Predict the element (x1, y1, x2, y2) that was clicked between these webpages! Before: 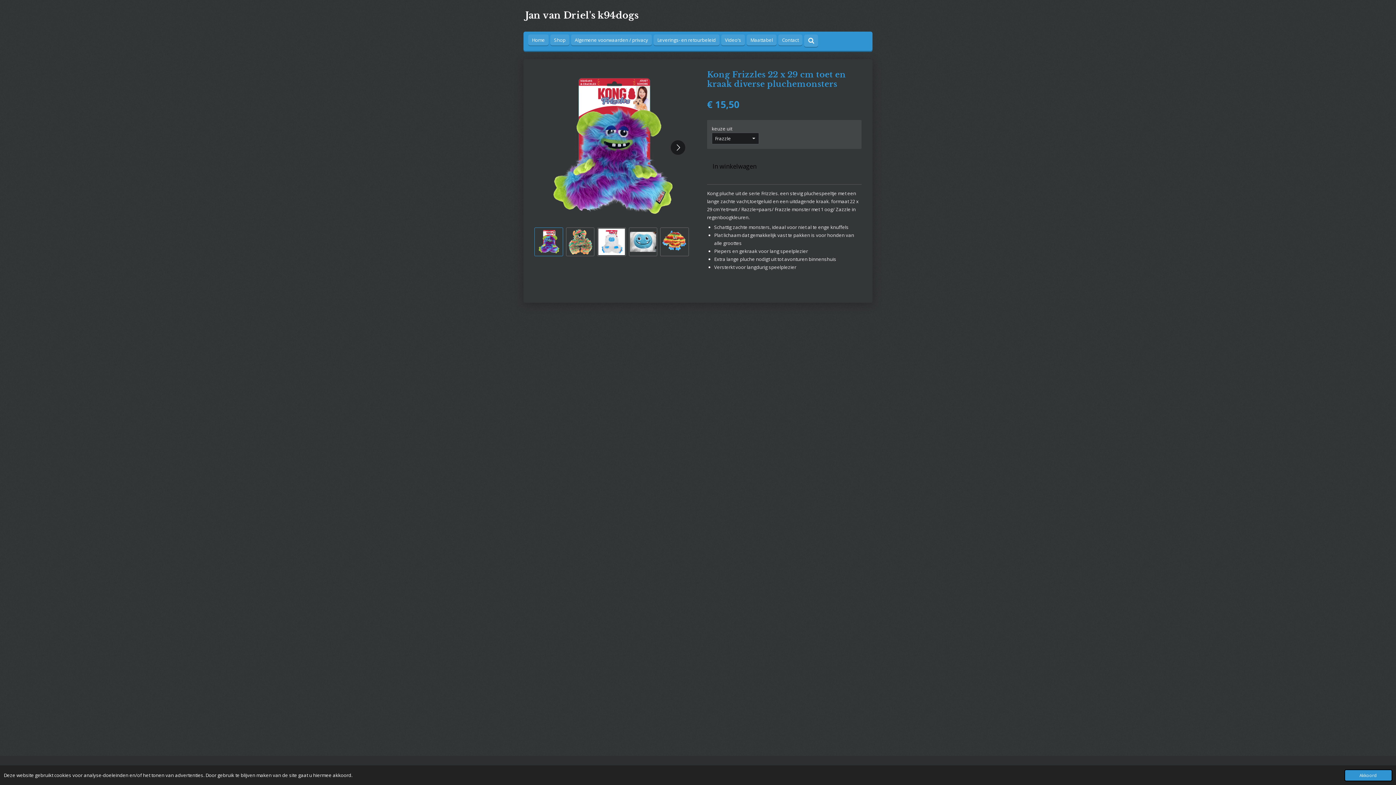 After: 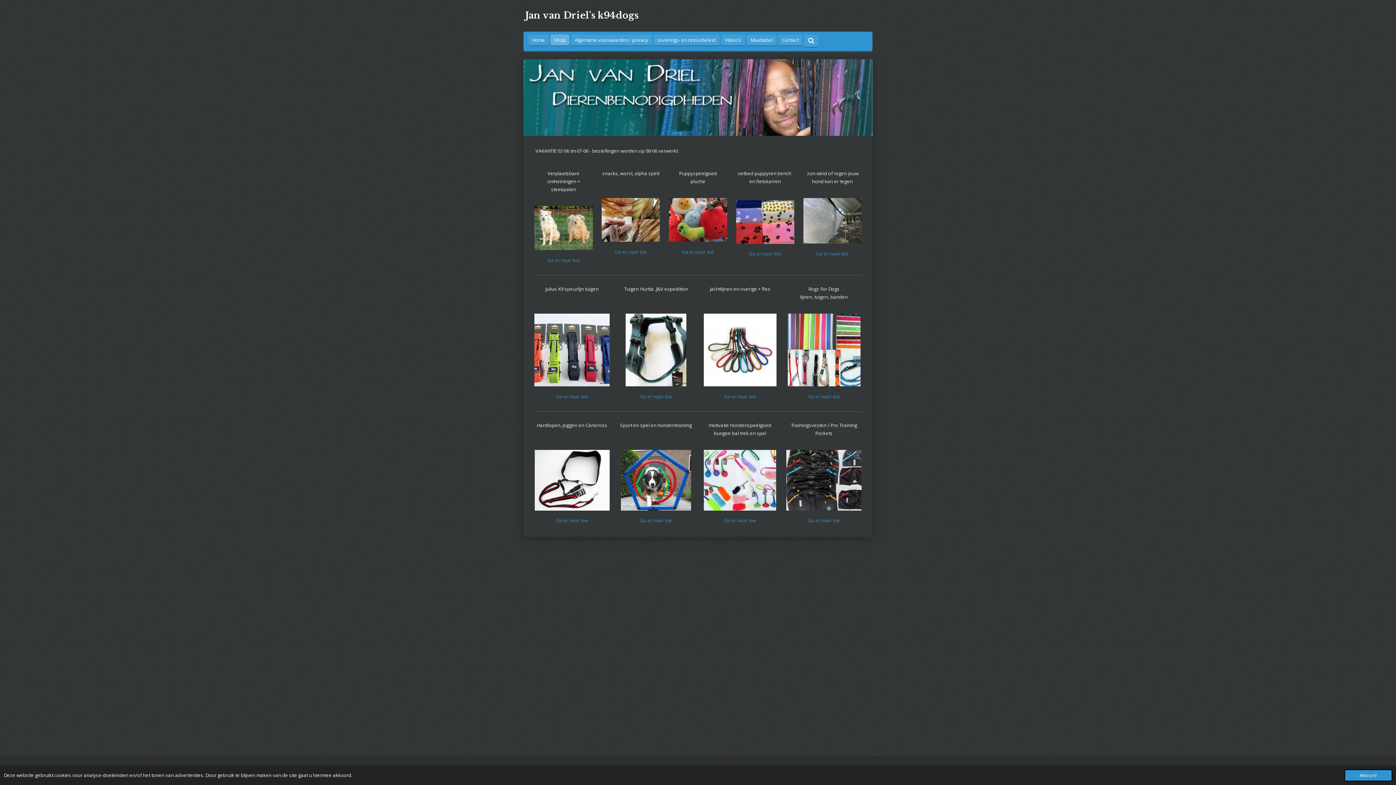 Action: label: Shop bbox: (550, 34, 569, 45)